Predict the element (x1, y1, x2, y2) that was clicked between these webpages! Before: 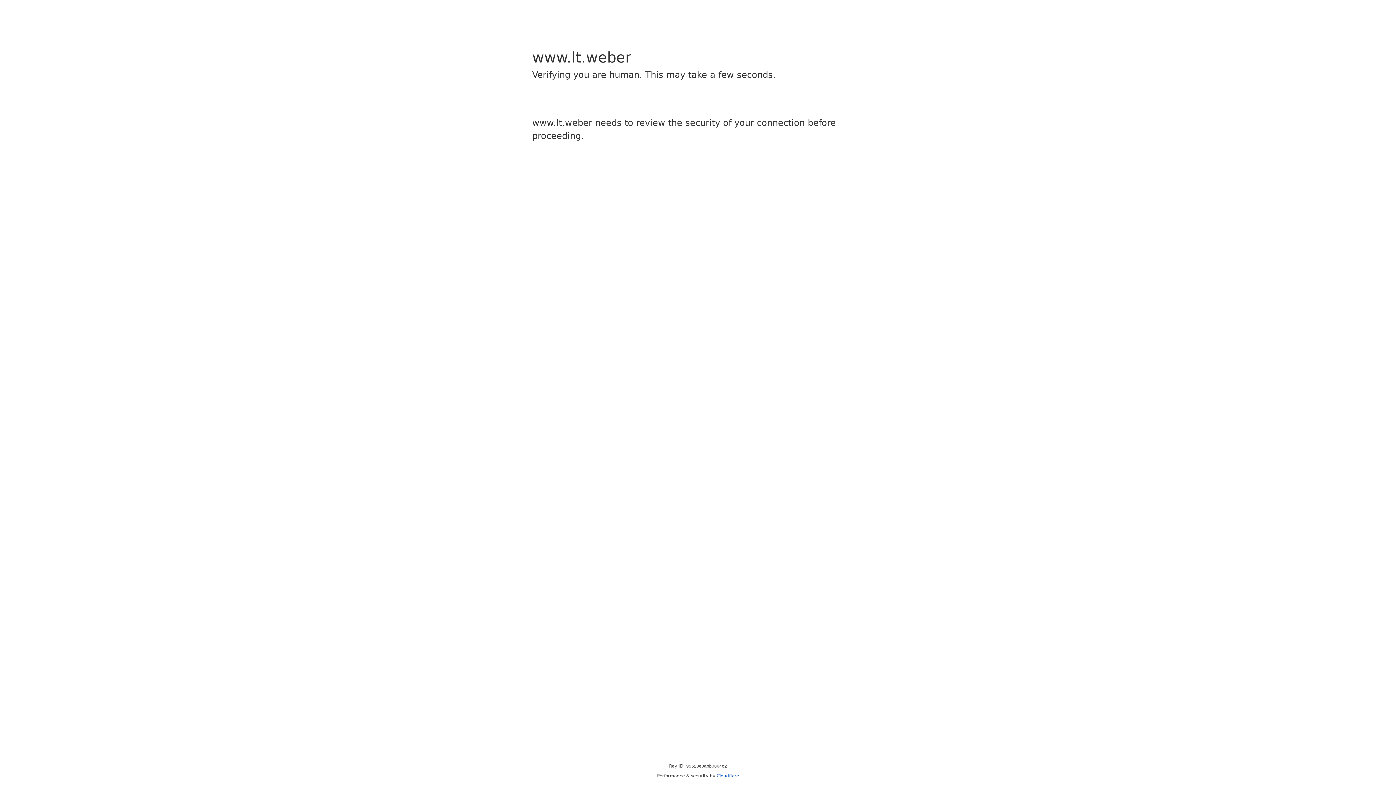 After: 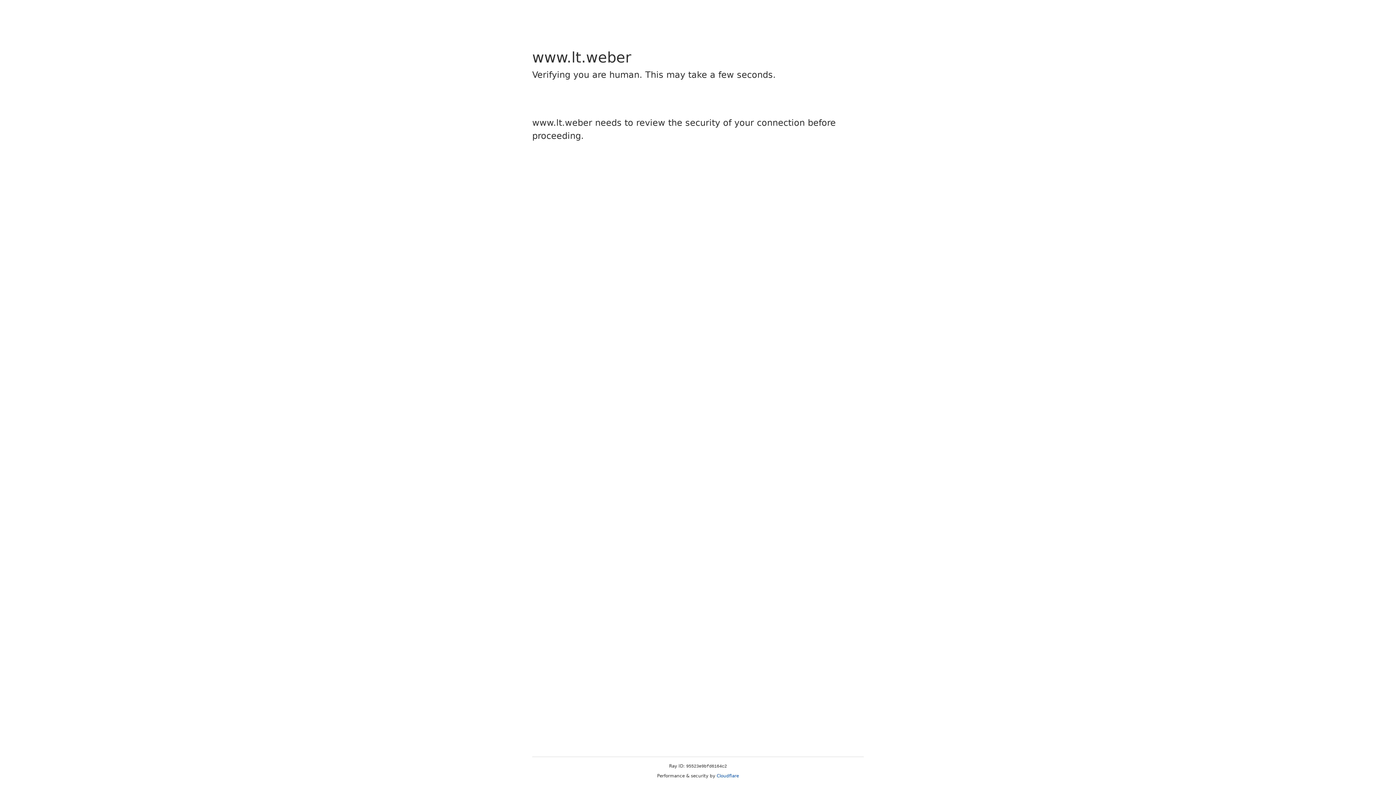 Action: label: Cloudflare bbox: (716, 773, 739, 778)